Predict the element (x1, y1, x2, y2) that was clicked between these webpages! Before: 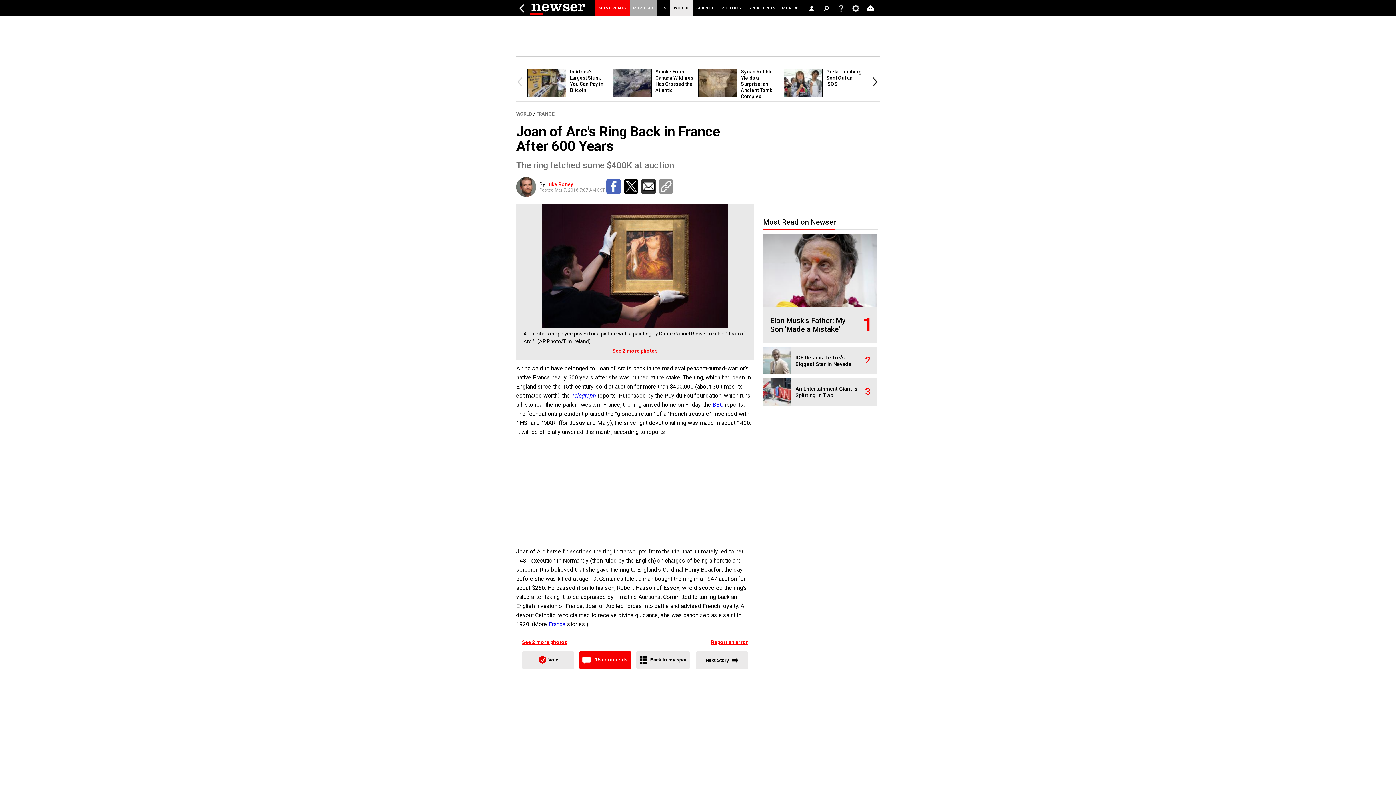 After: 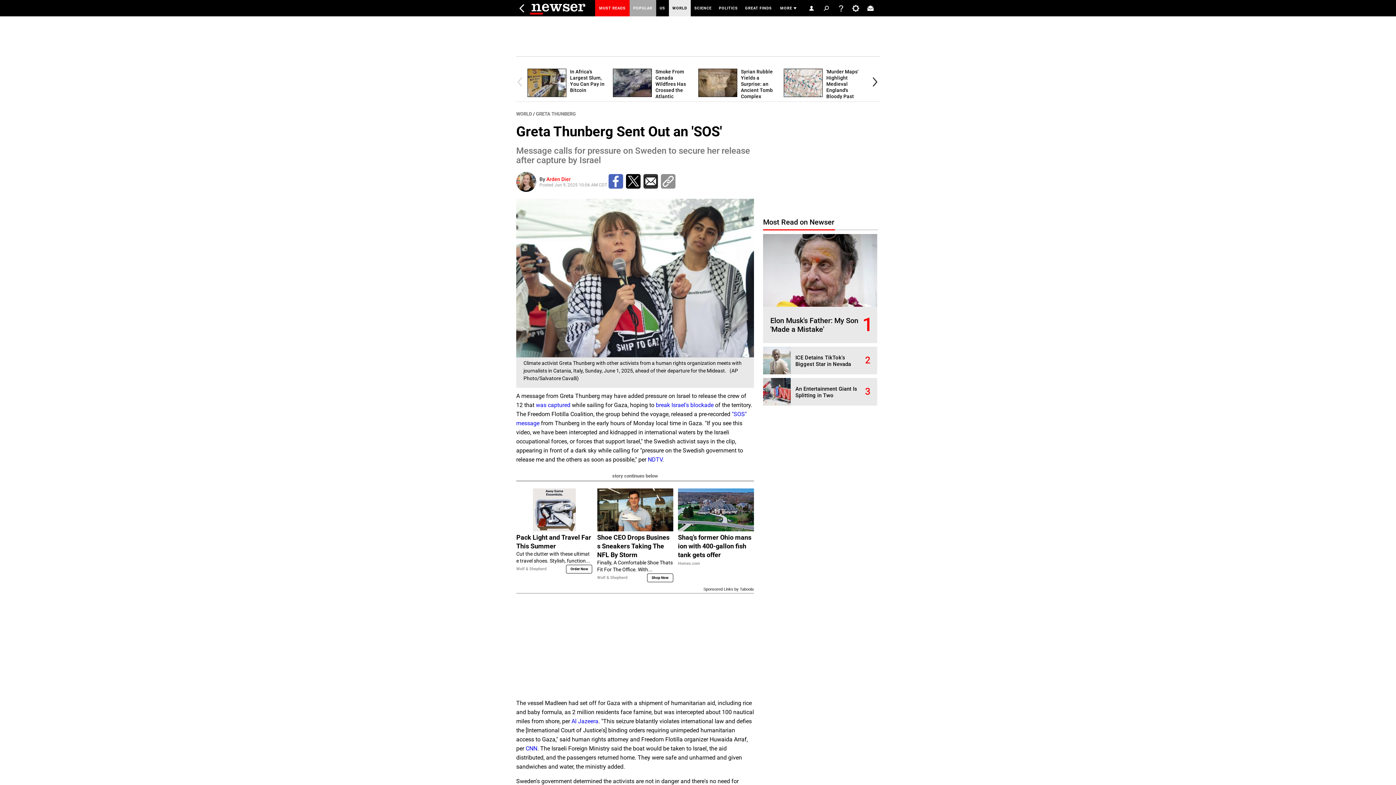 Action: bbox: (826, 68, 861, 86) label: Greta Thunberg Sent Out an 'SOS'